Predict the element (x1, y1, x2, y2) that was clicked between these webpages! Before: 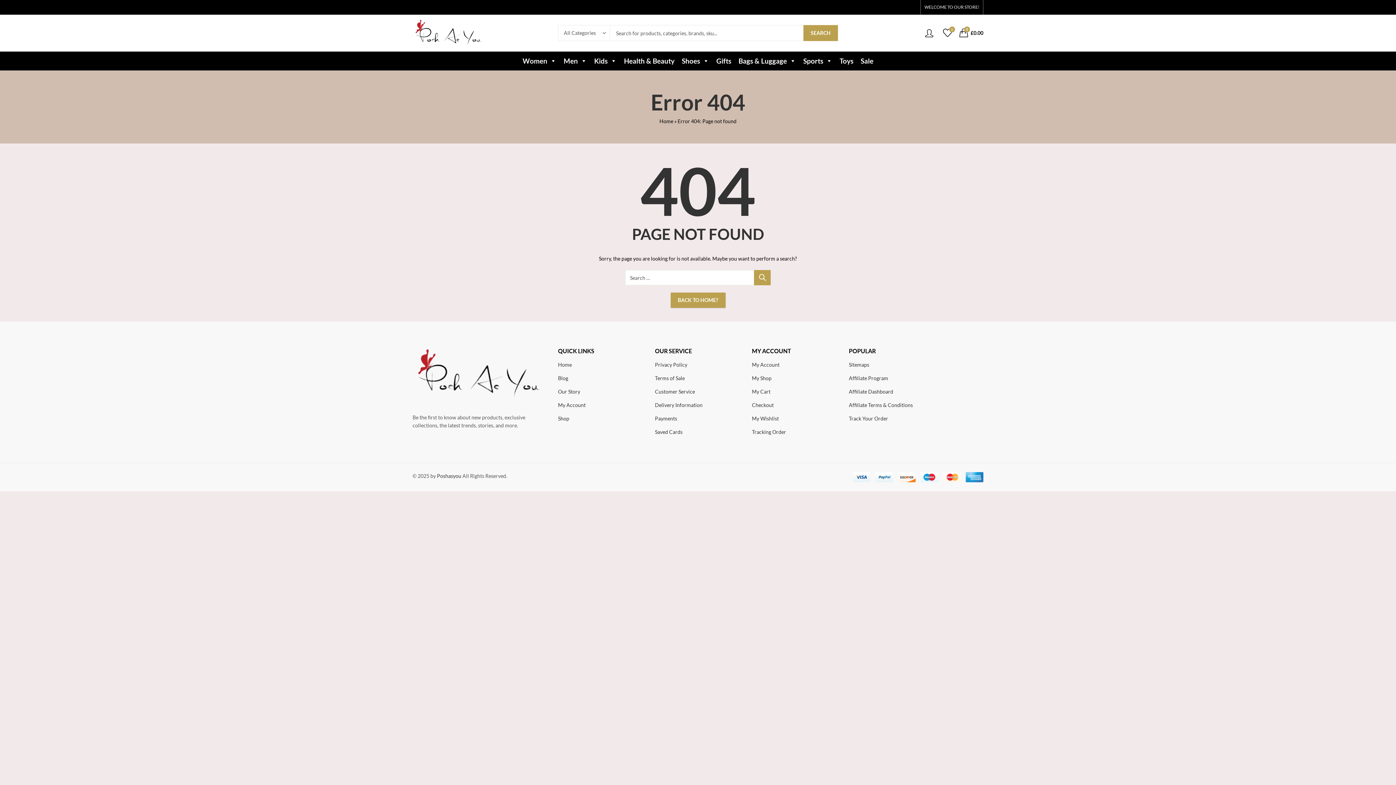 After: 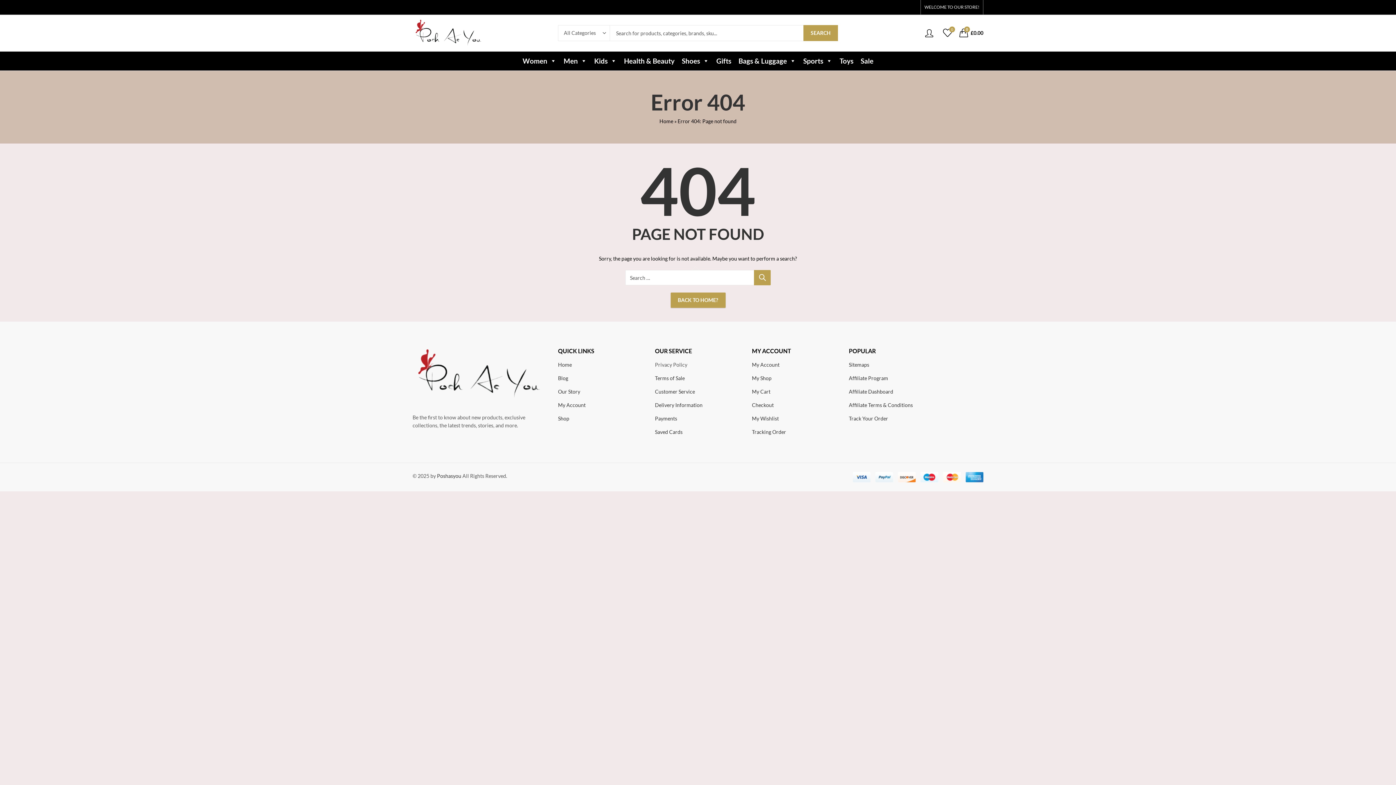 Action: label: Privacy Policy bbox: (655, 361, 687, 368)